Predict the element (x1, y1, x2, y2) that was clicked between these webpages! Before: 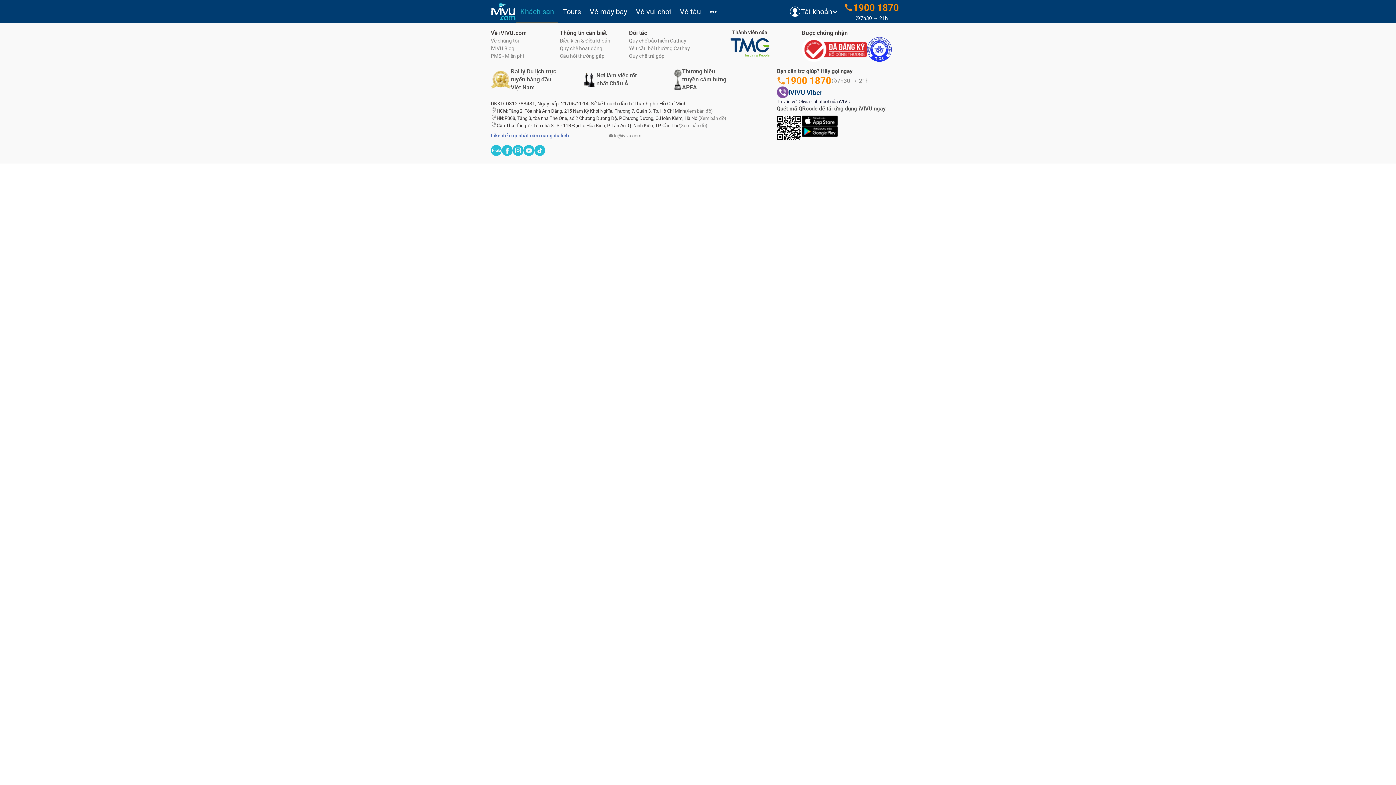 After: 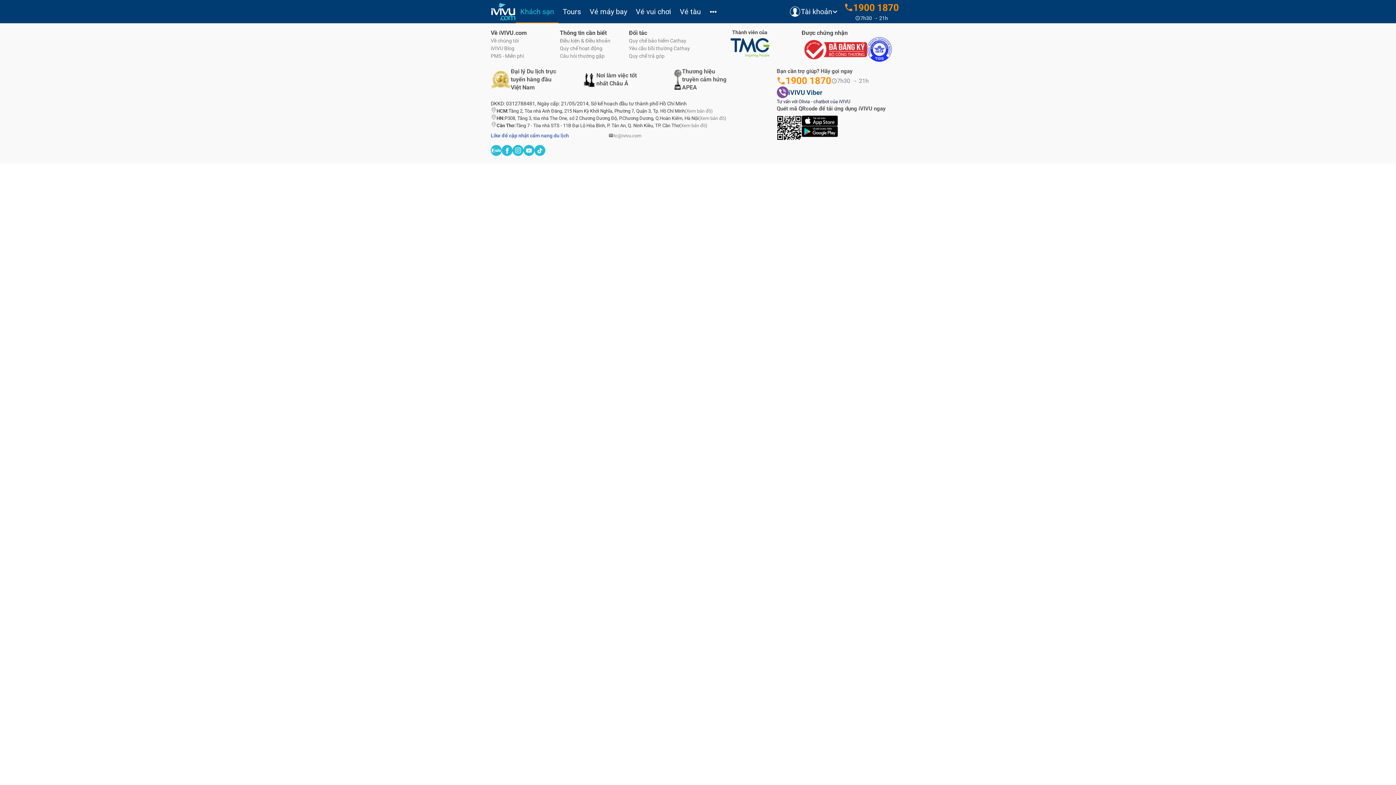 Action: bbox: (490, 145, 501, 157)